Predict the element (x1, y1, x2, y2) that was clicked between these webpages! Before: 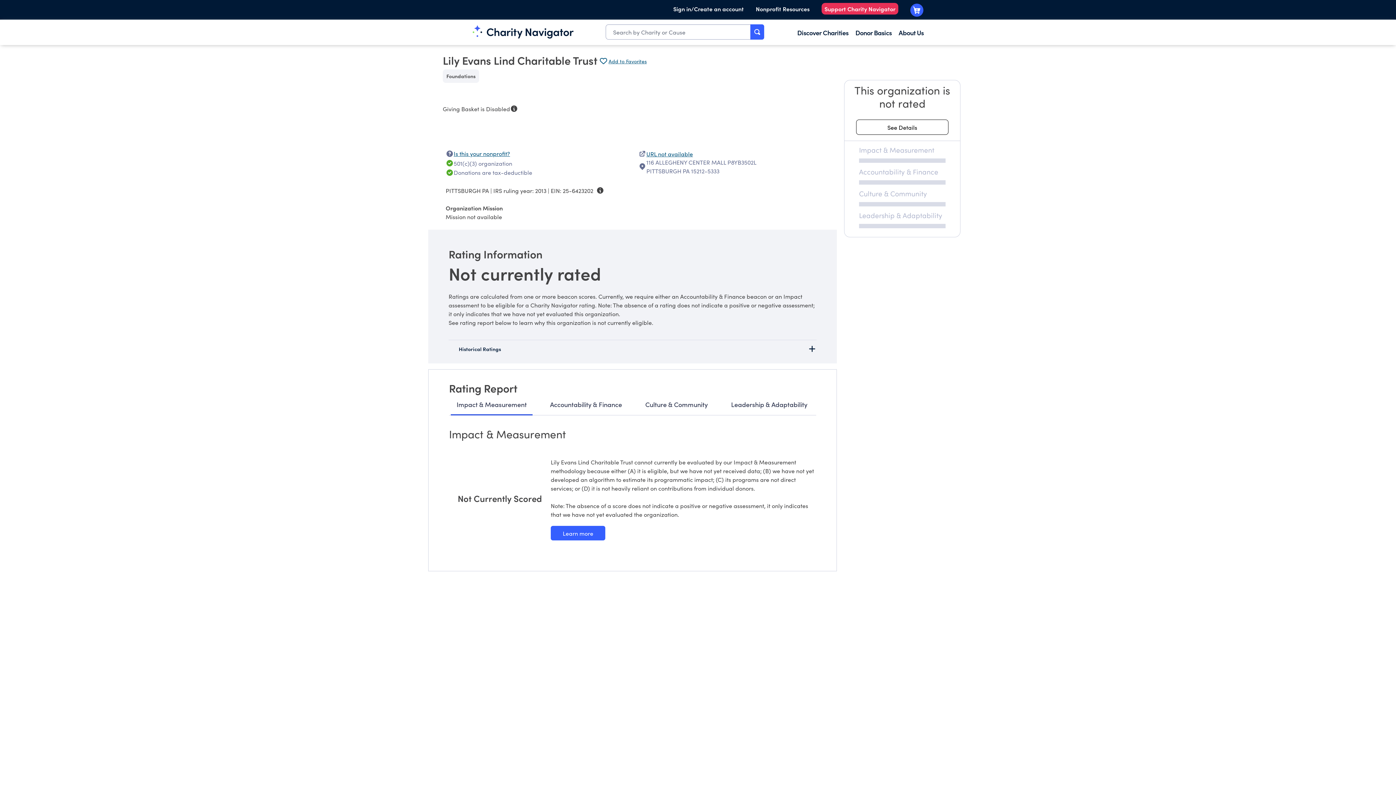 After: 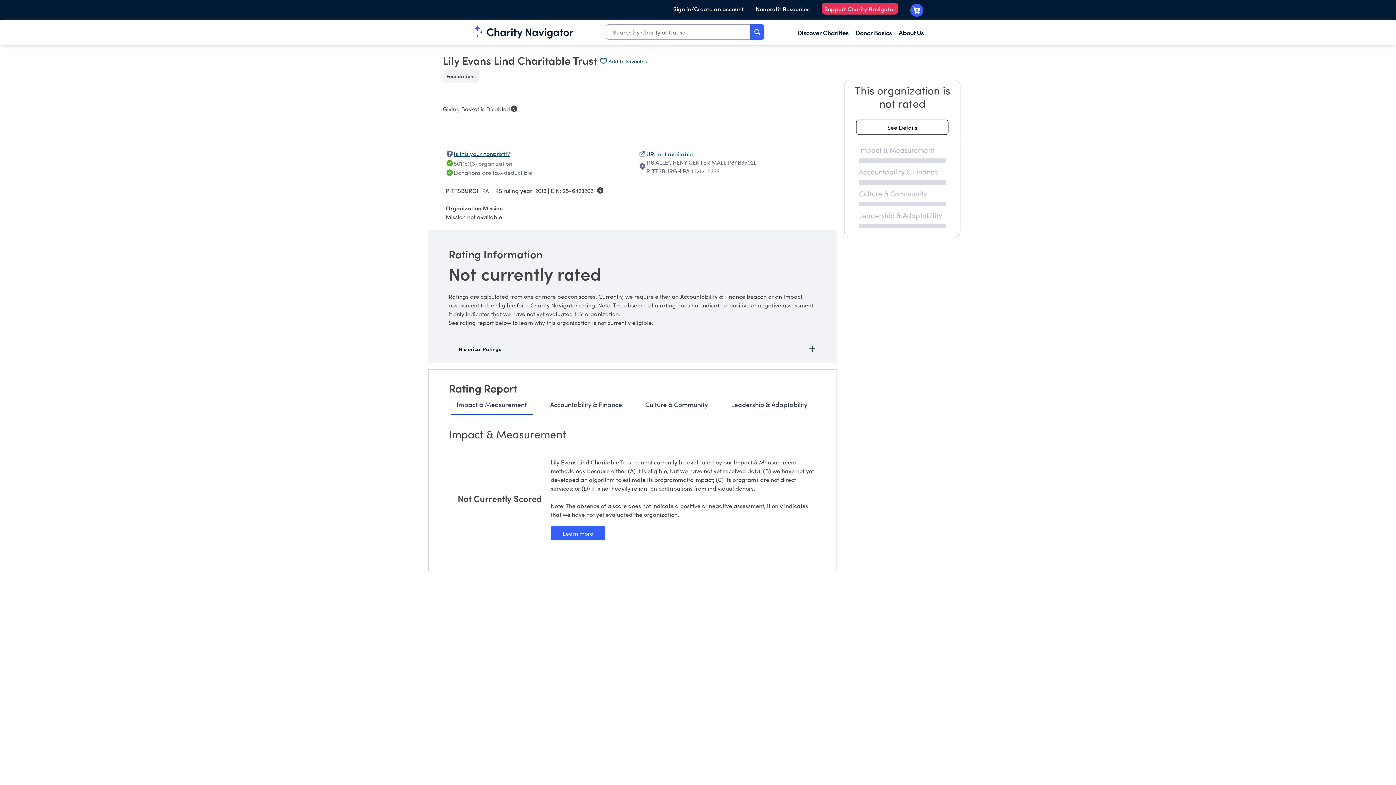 Action: label: Impact & Measurement bbox: (450, 394, 532, 415)